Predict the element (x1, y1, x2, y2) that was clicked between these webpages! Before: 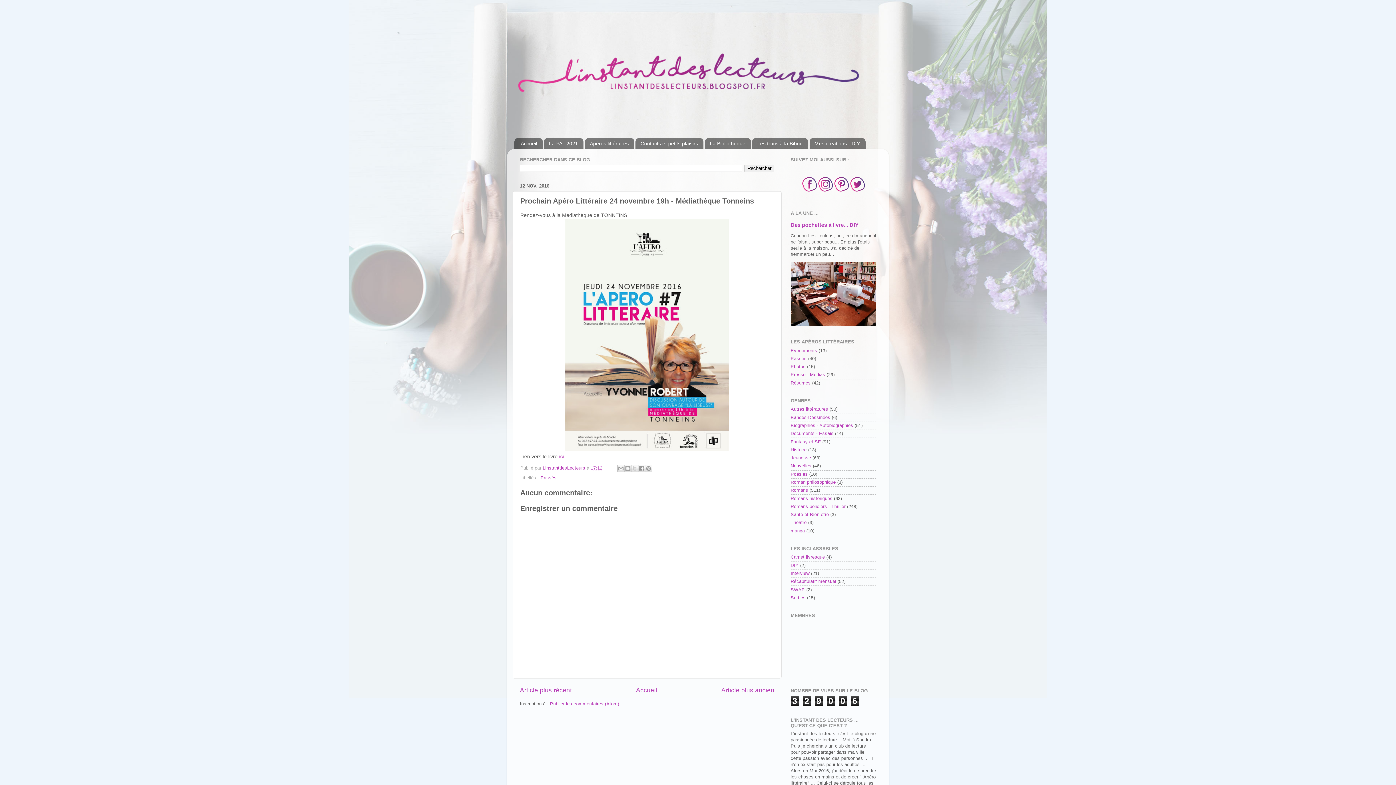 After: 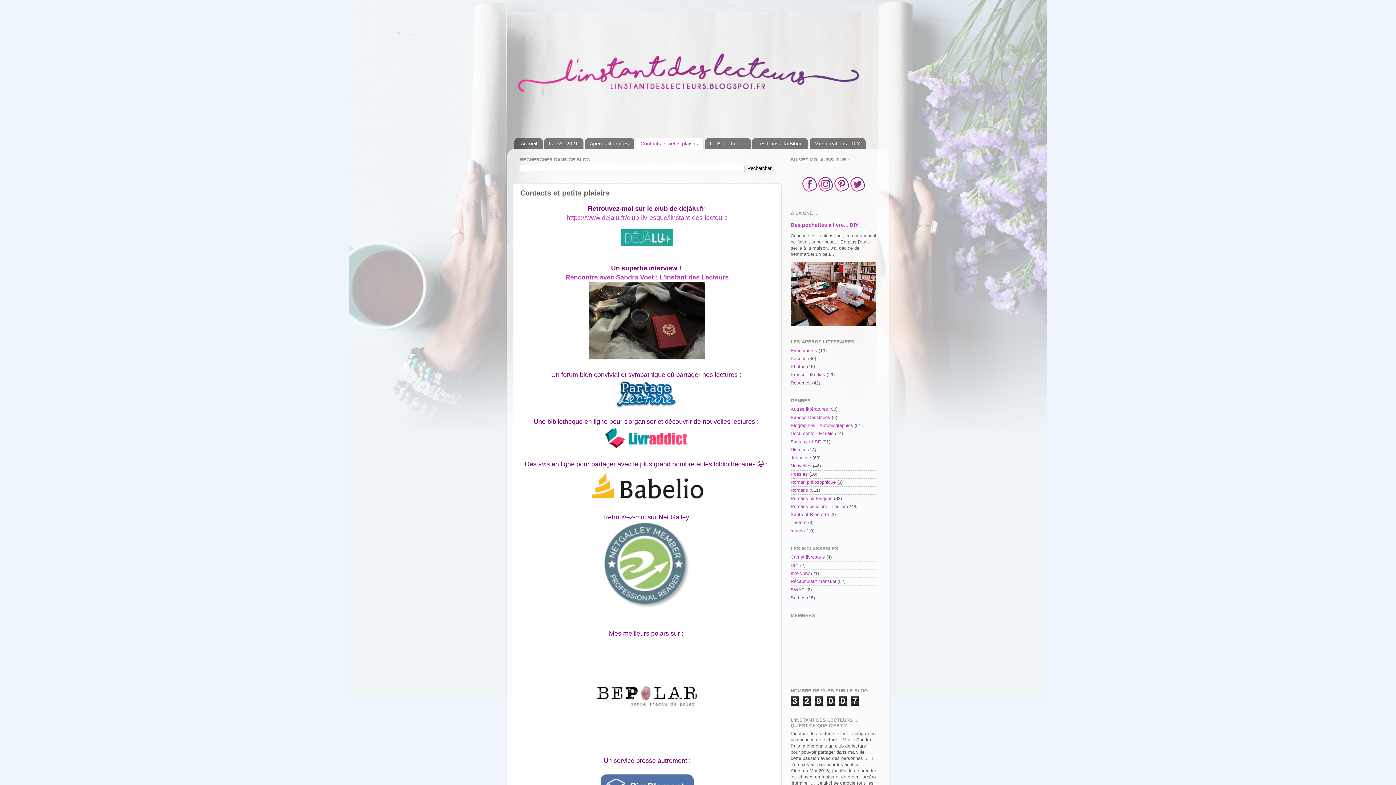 Action: bbox: (635, 138, 703, 149) label: Contacts et petits plaisirs